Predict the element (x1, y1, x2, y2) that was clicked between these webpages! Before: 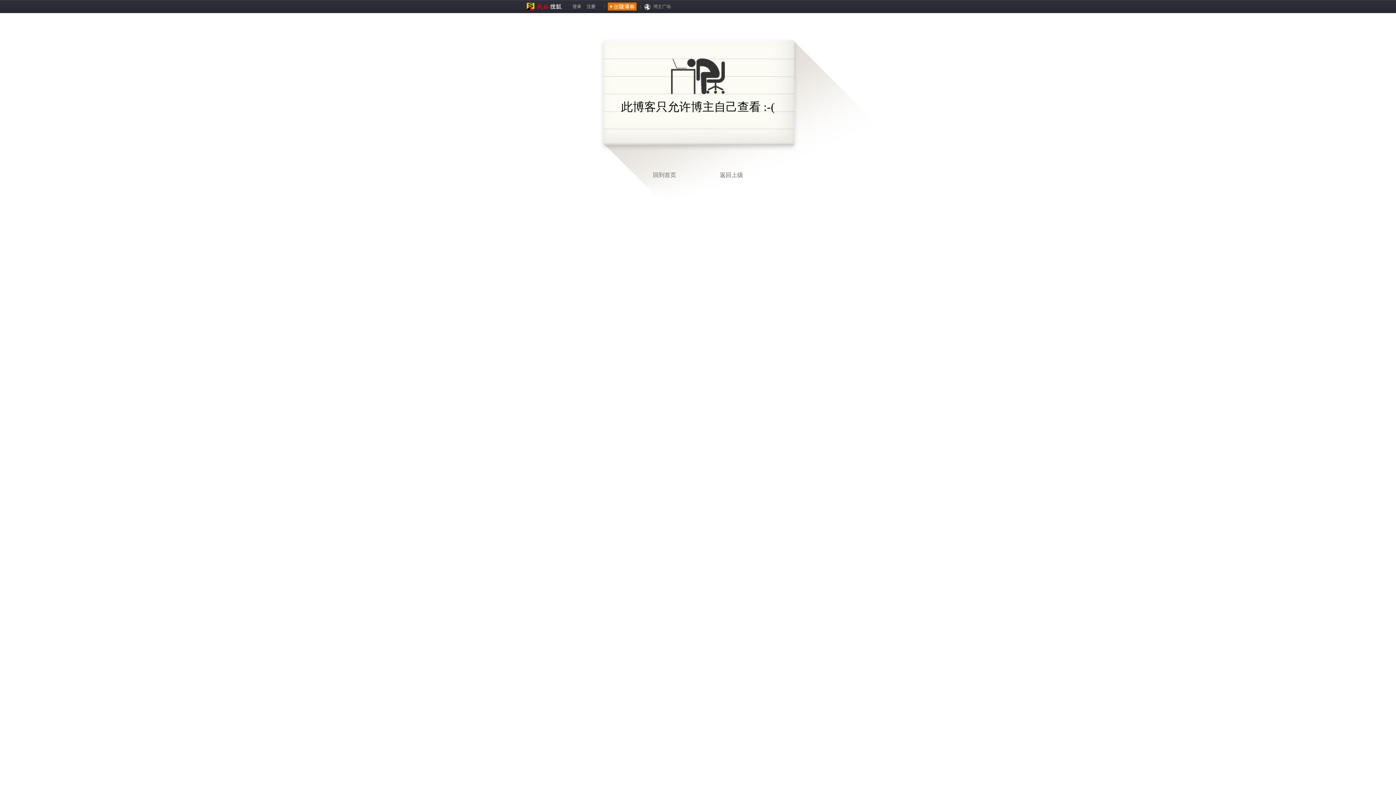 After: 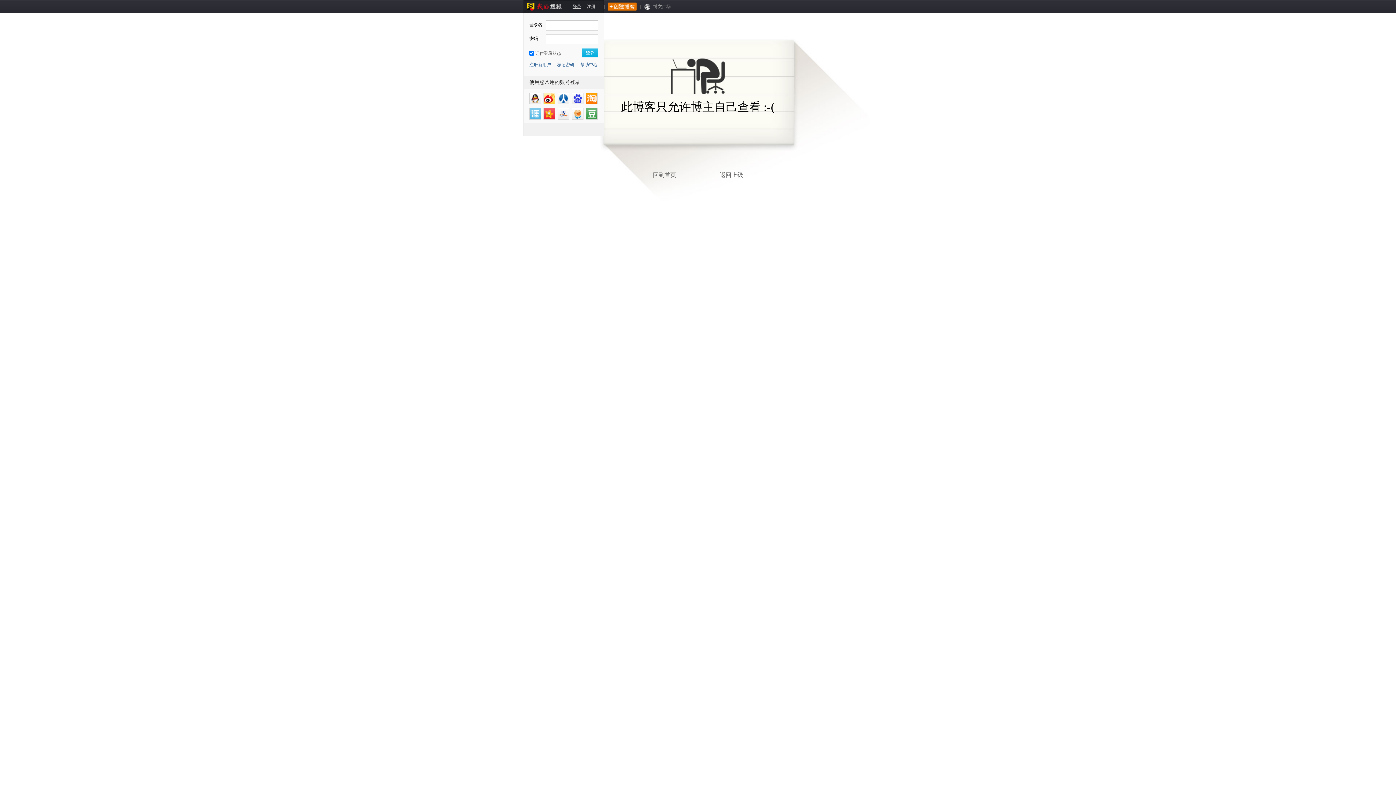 Action: label: 登录 bbox: (572, 4, 581, 9)